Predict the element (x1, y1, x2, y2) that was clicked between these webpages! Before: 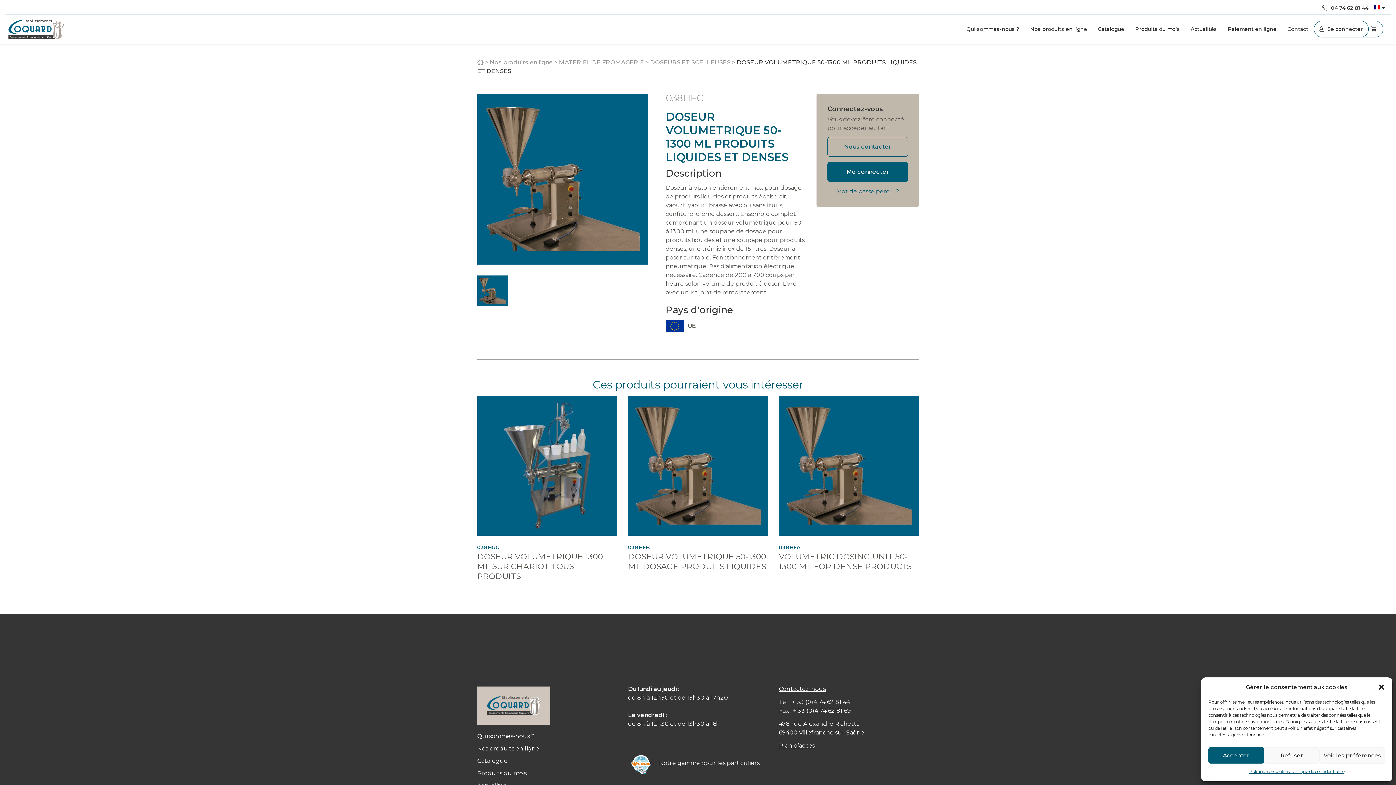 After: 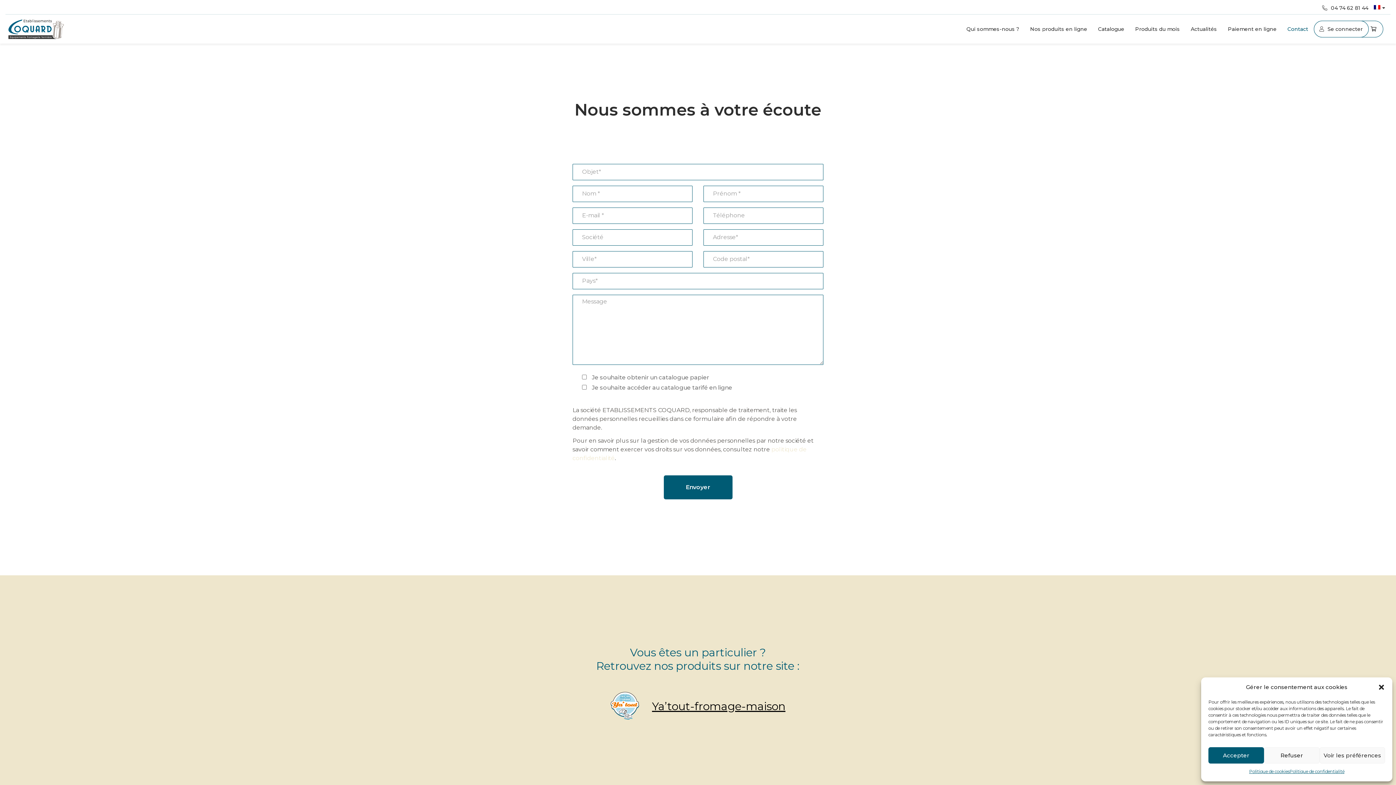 Action: bbox: (779, 685, 826, 692) label: Contactez-nous